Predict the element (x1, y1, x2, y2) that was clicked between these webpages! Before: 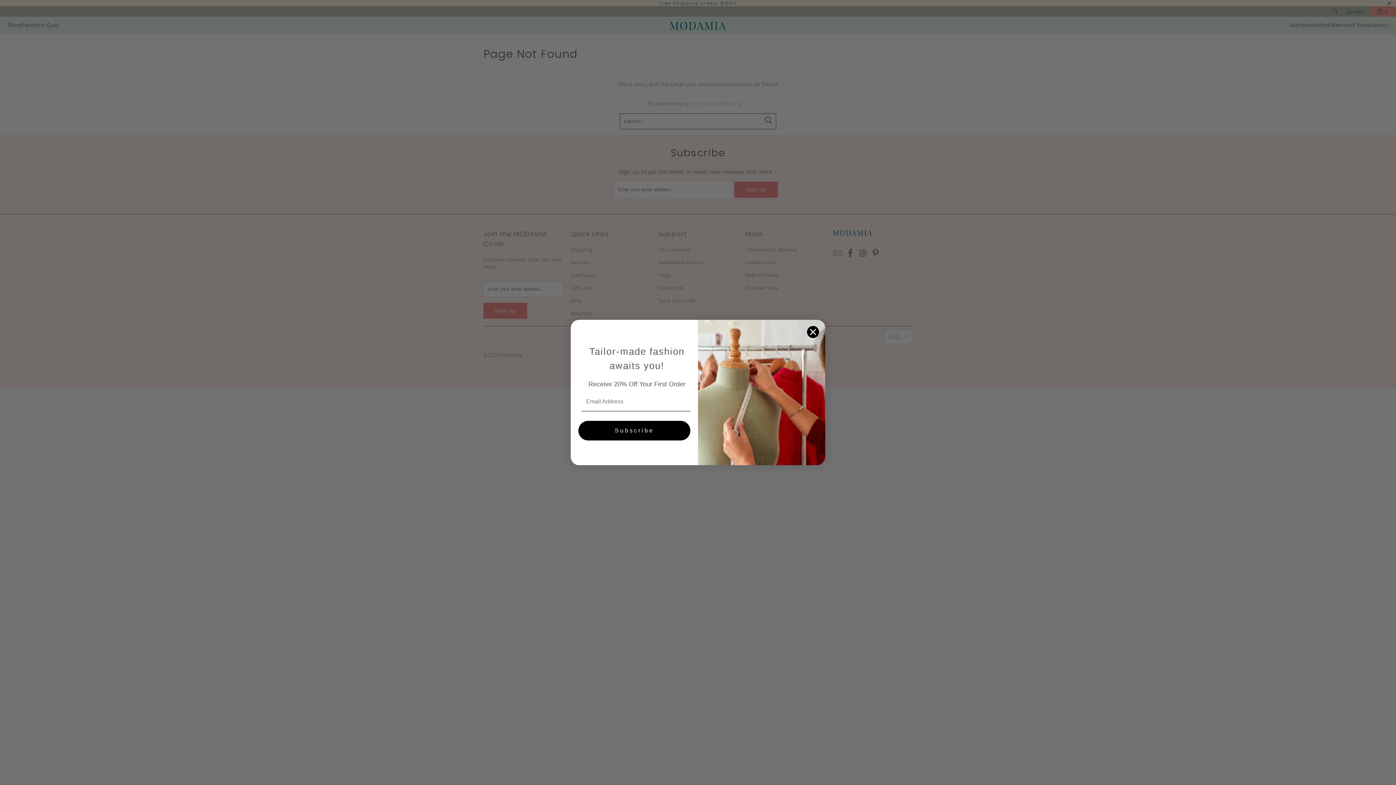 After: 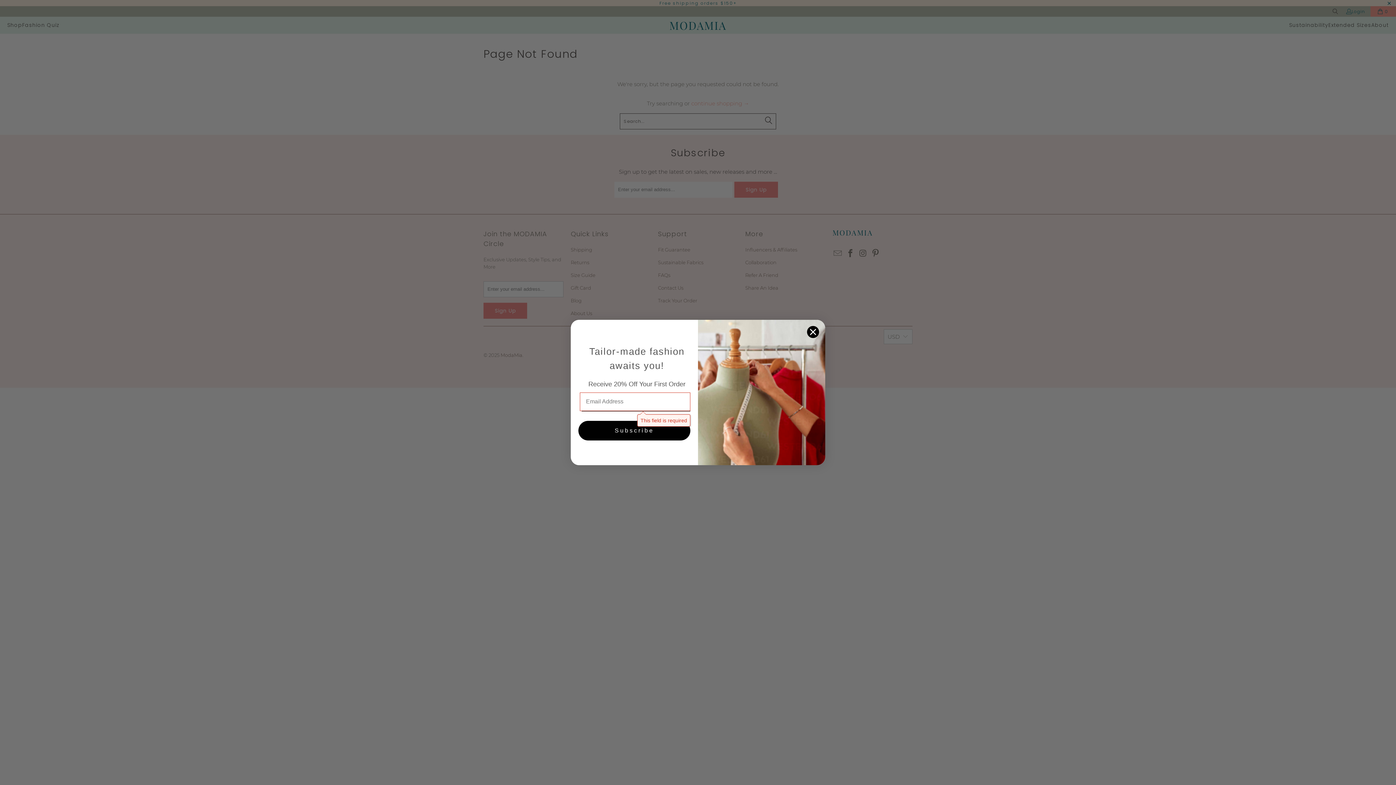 Action: bbox: (578, 436, 690, 456) label: Subscribe